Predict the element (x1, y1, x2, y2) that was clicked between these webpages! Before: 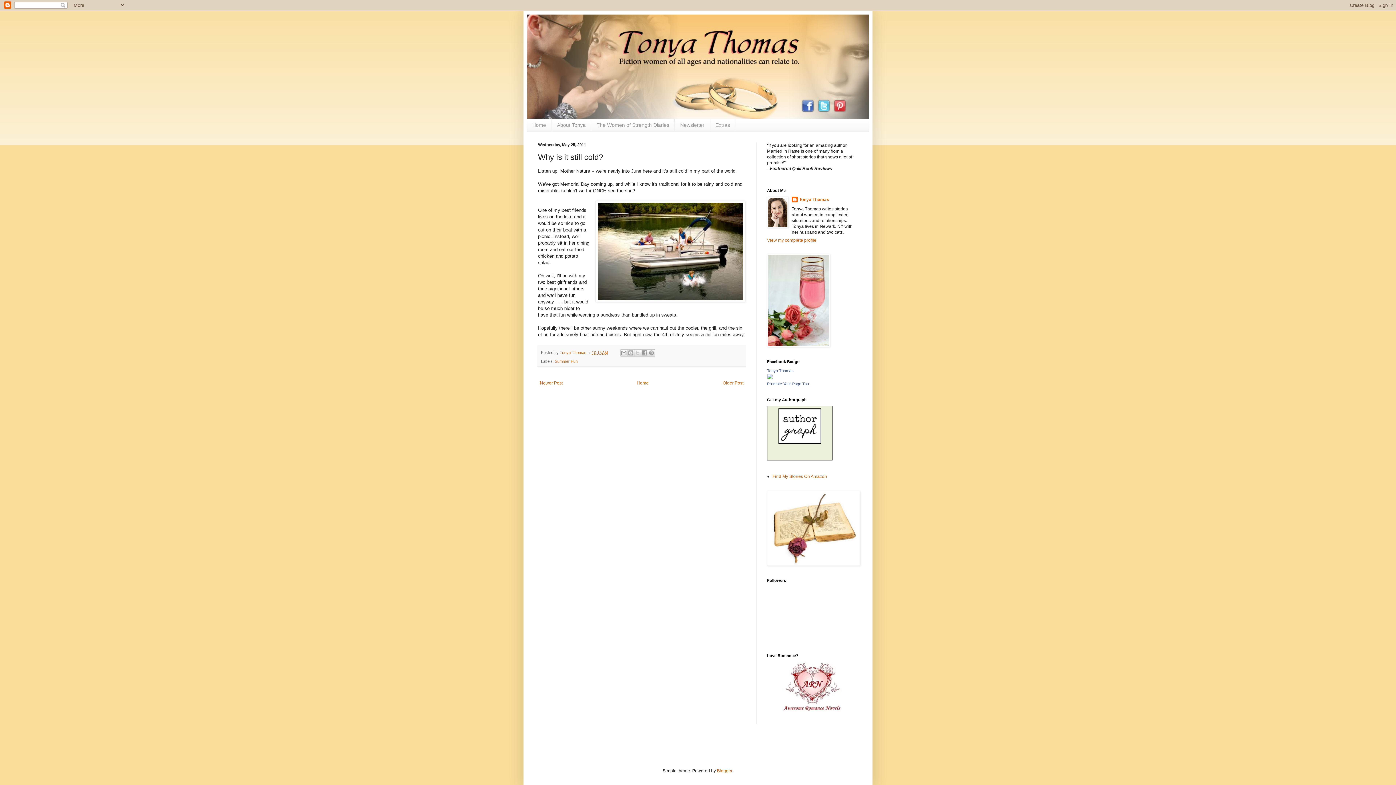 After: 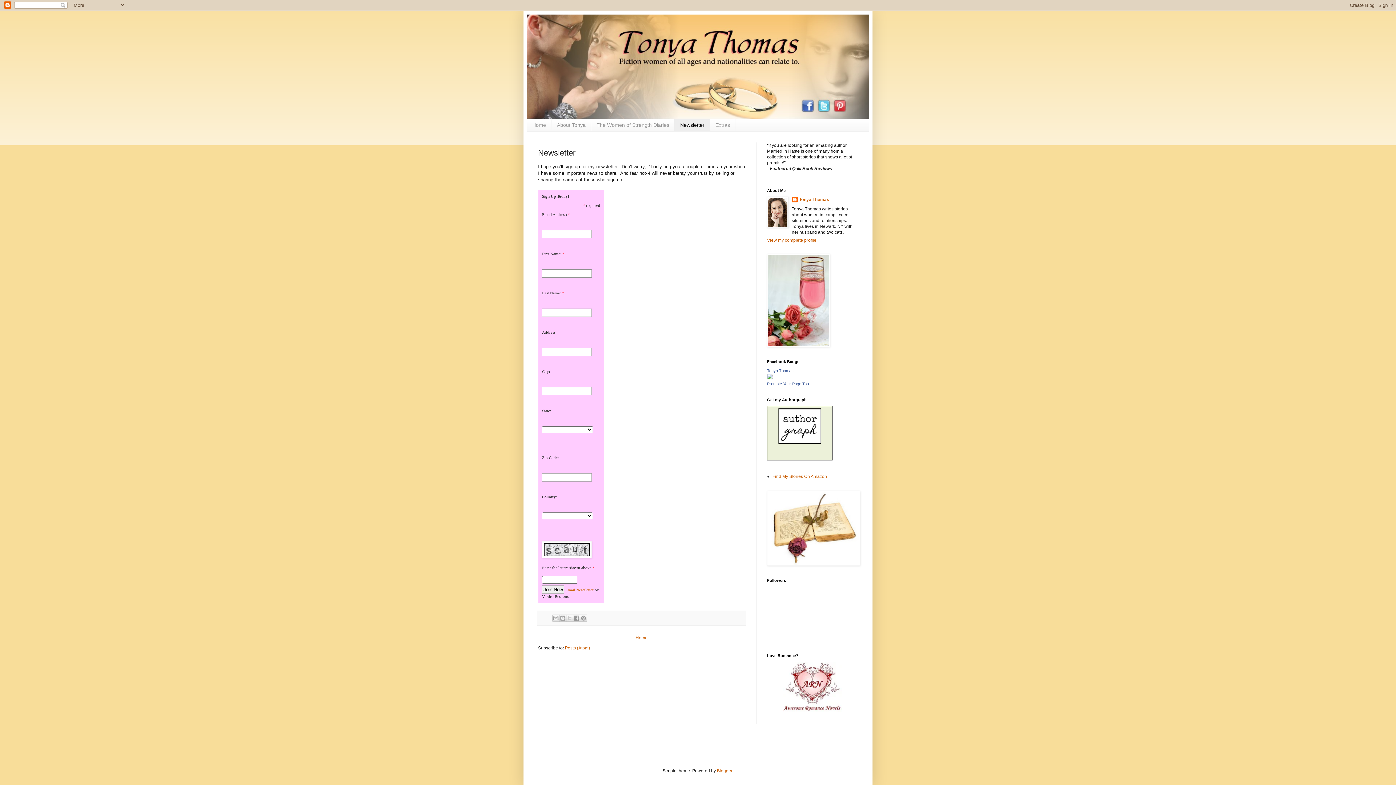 Action: bbox: (674, 119, 710, 131) label: Newsletter